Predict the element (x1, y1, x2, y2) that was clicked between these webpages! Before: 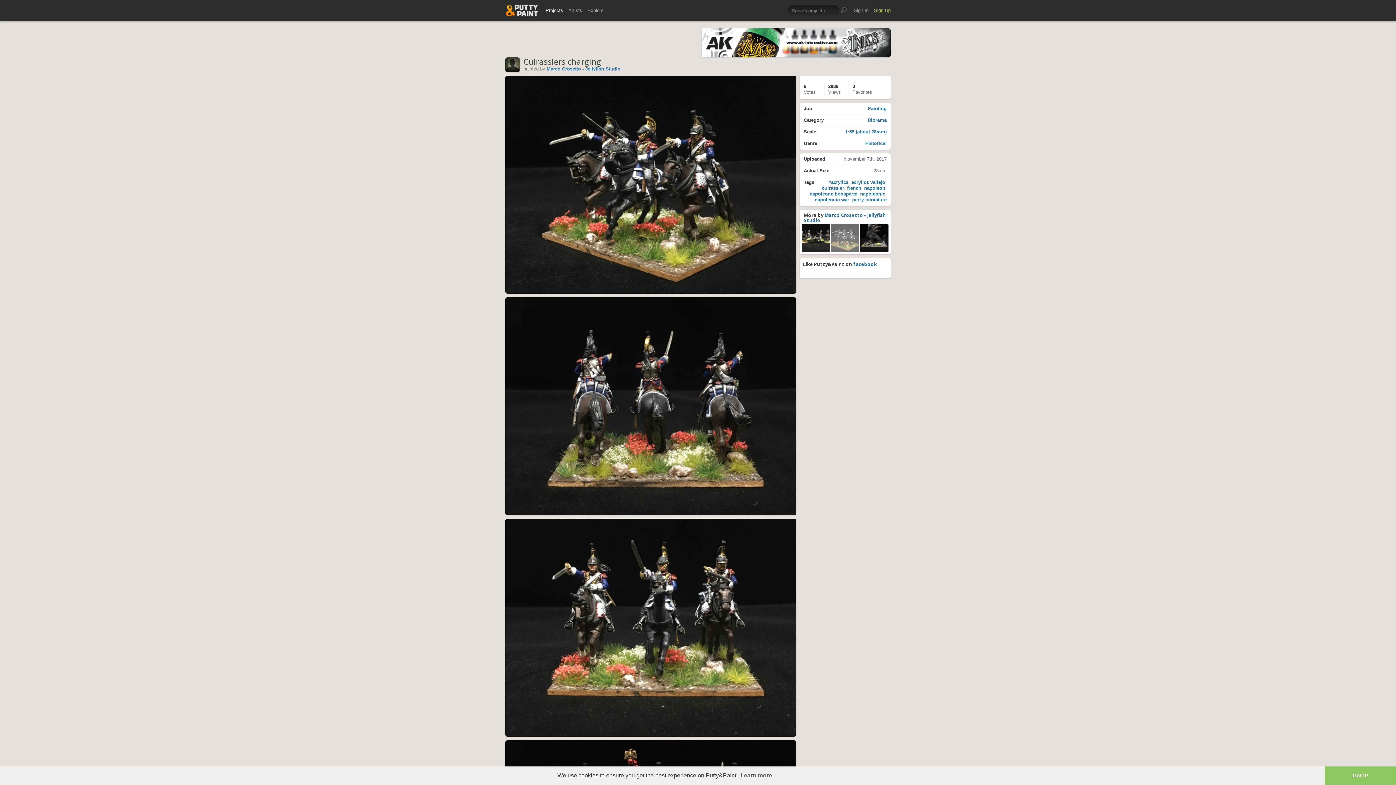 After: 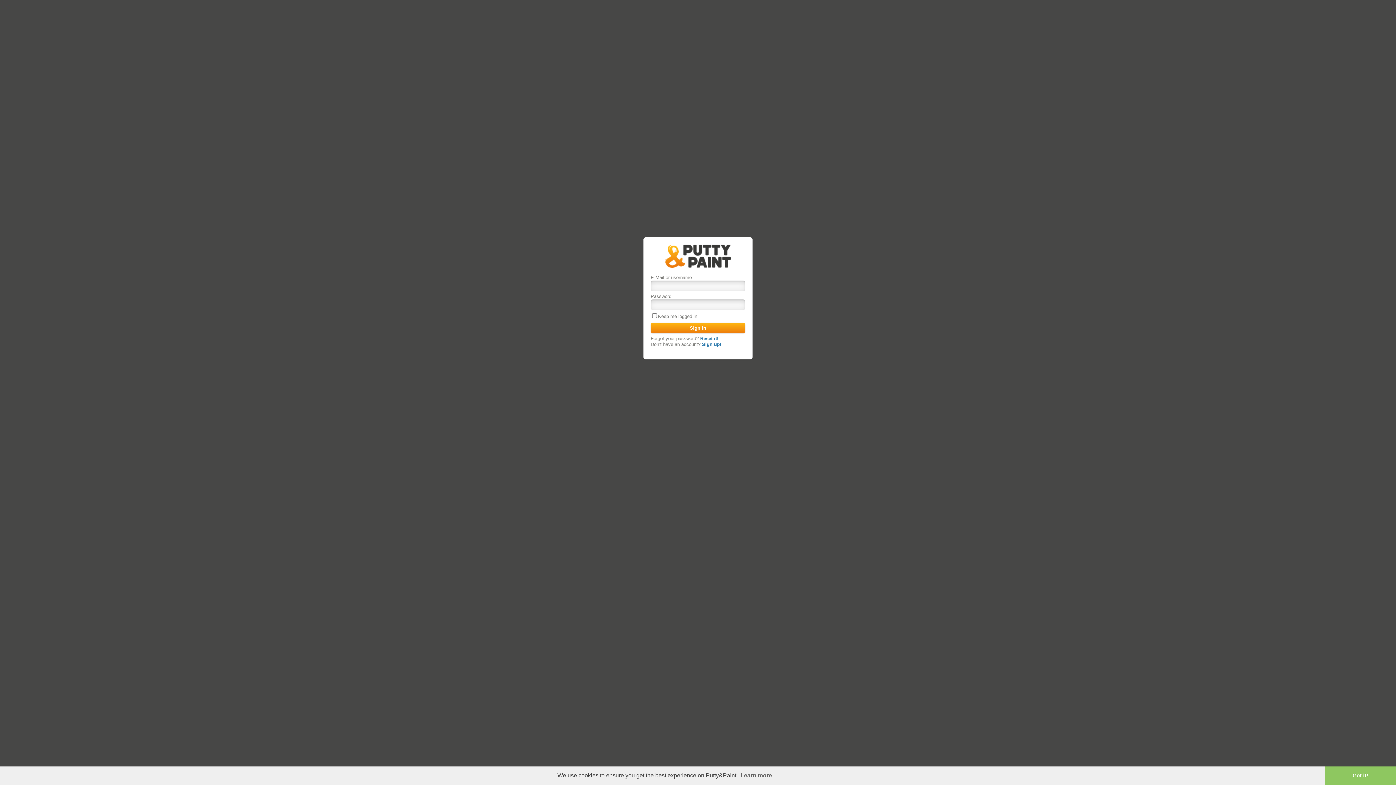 Action: bbox: (853, 4, 868, 16) label: Sign In